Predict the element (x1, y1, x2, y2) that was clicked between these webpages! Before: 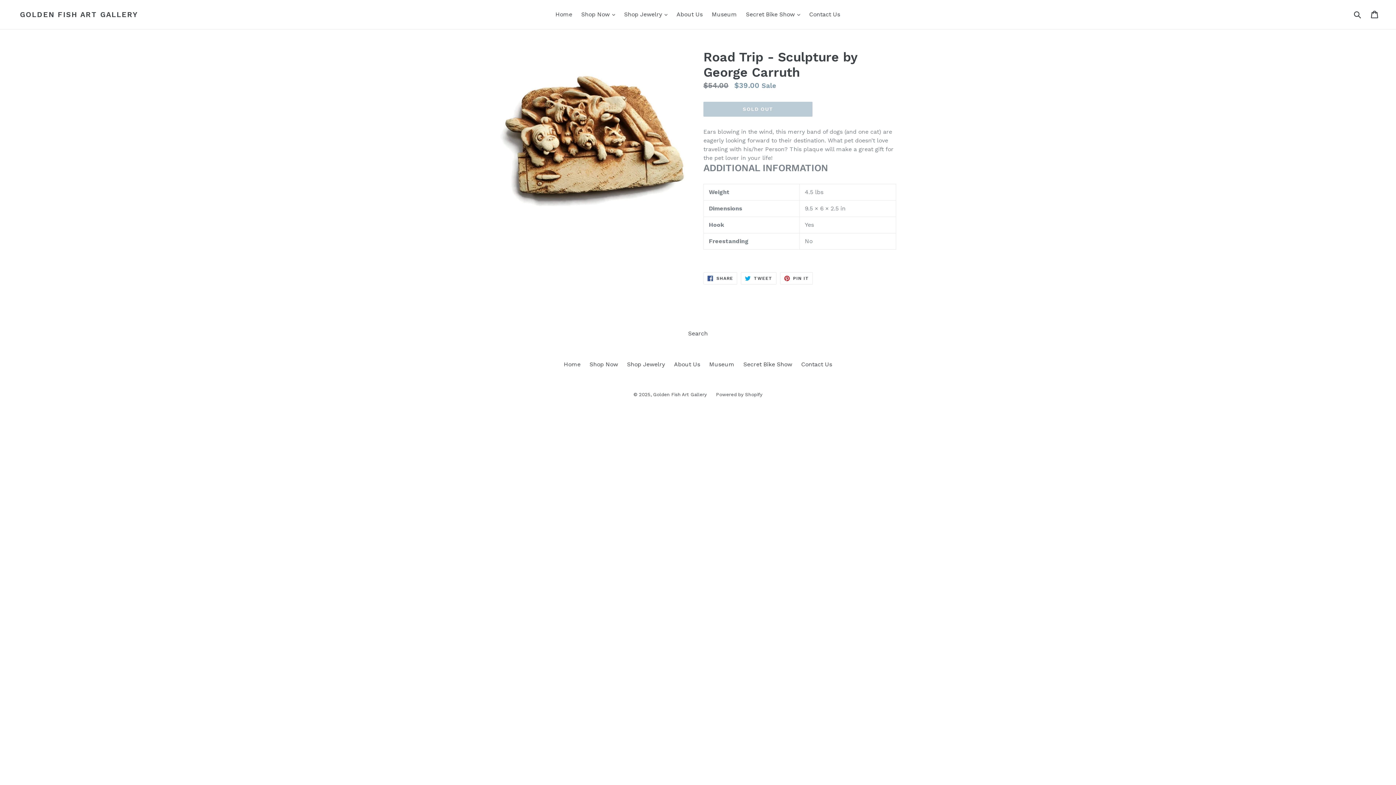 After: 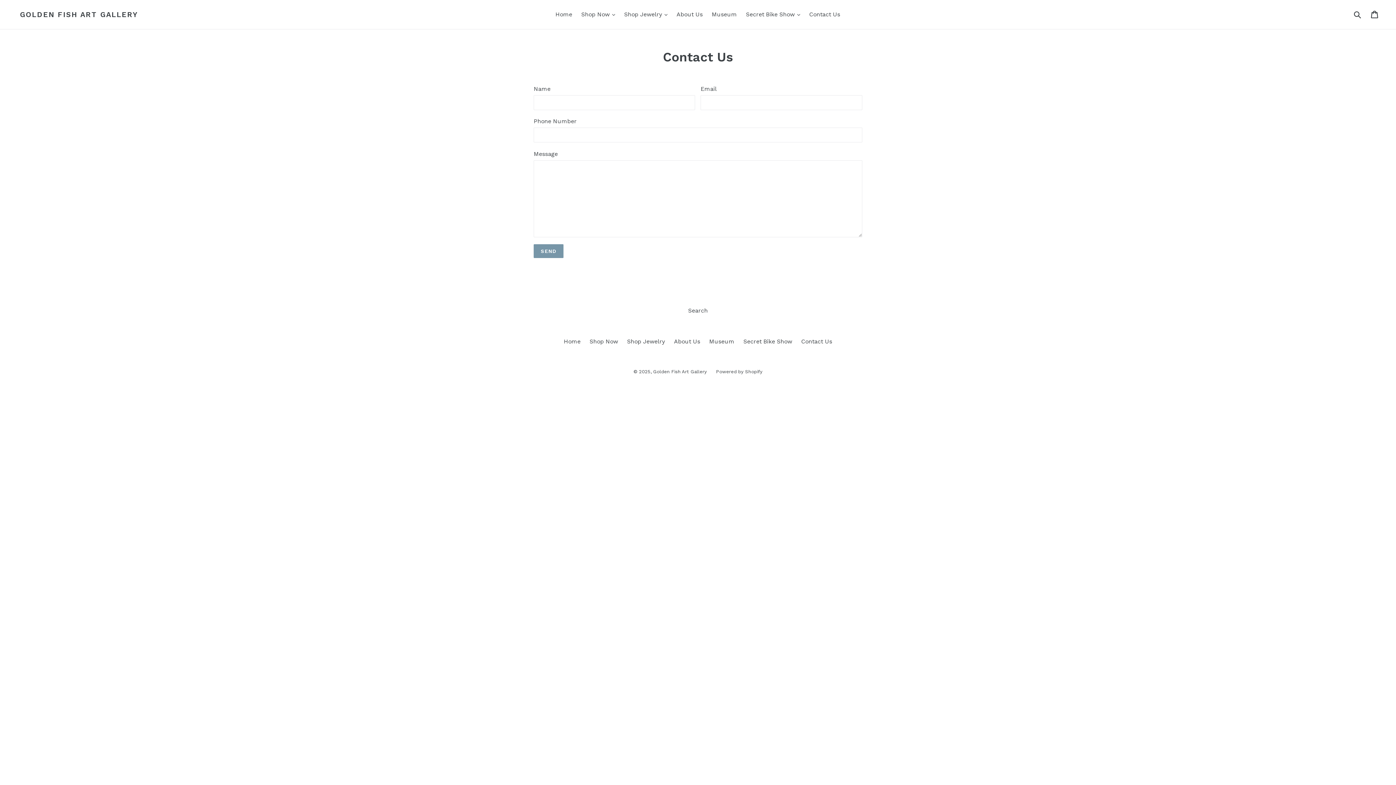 Action: bbox: (801, 361, 832, 368) label: Contact Us